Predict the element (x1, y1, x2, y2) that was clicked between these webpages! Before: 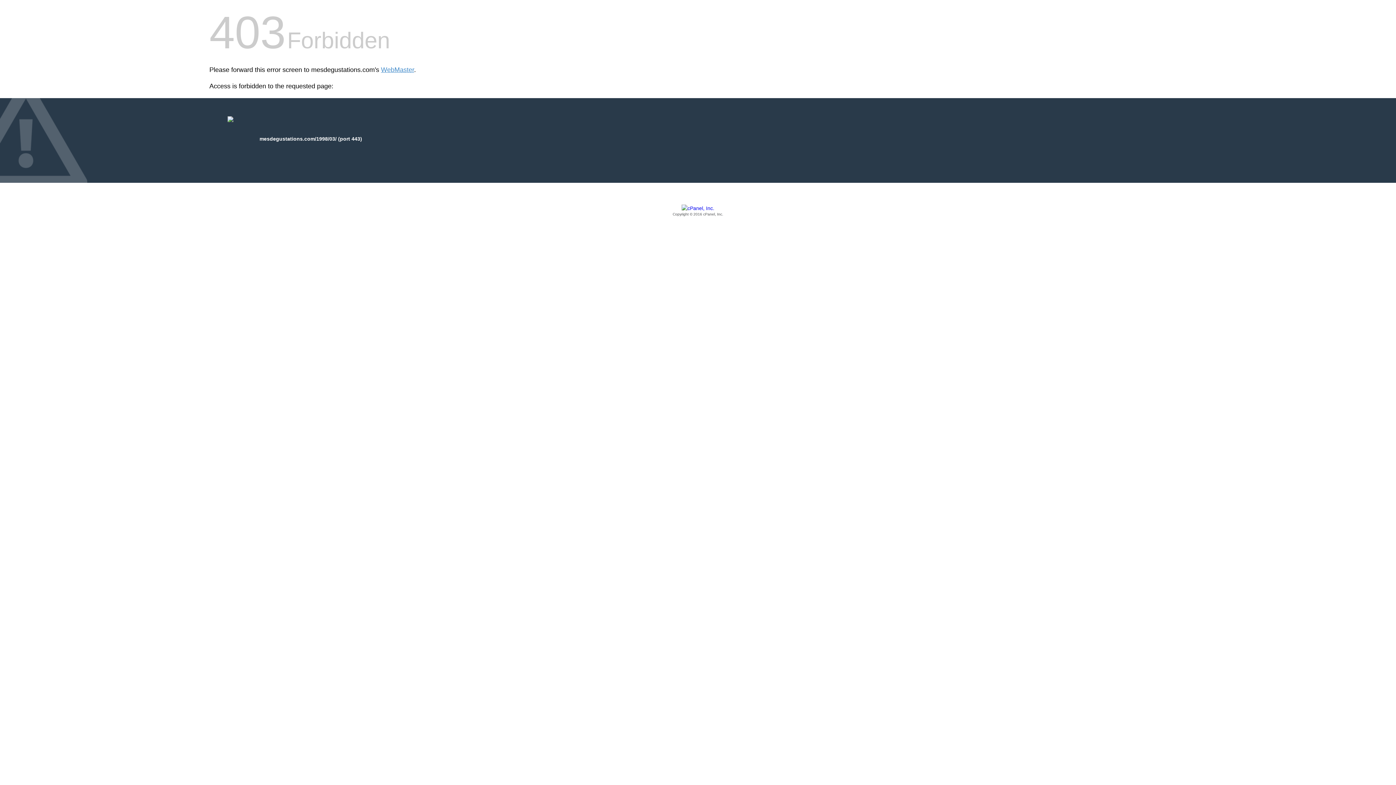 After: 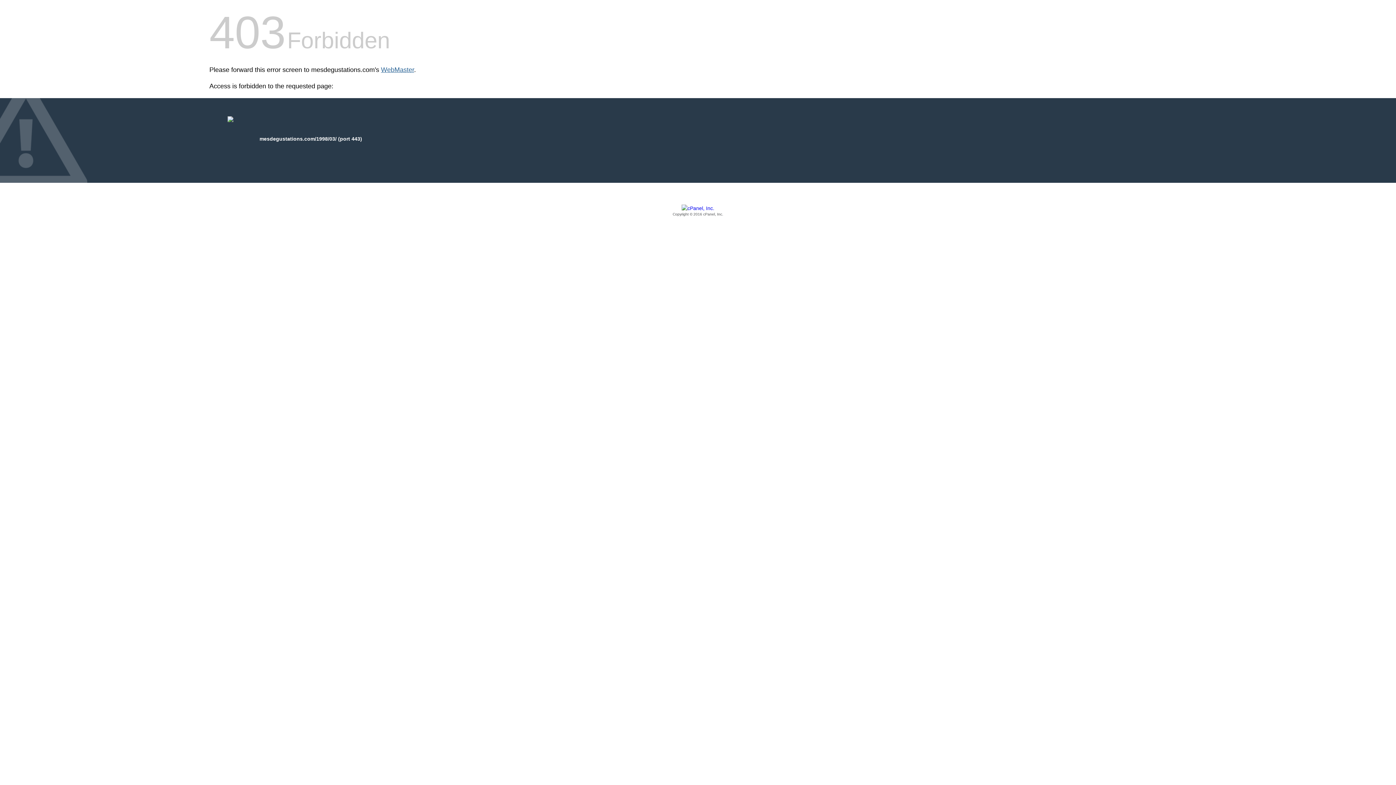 Action: bbox: (381, 66, 414, 73) label: WebMaster